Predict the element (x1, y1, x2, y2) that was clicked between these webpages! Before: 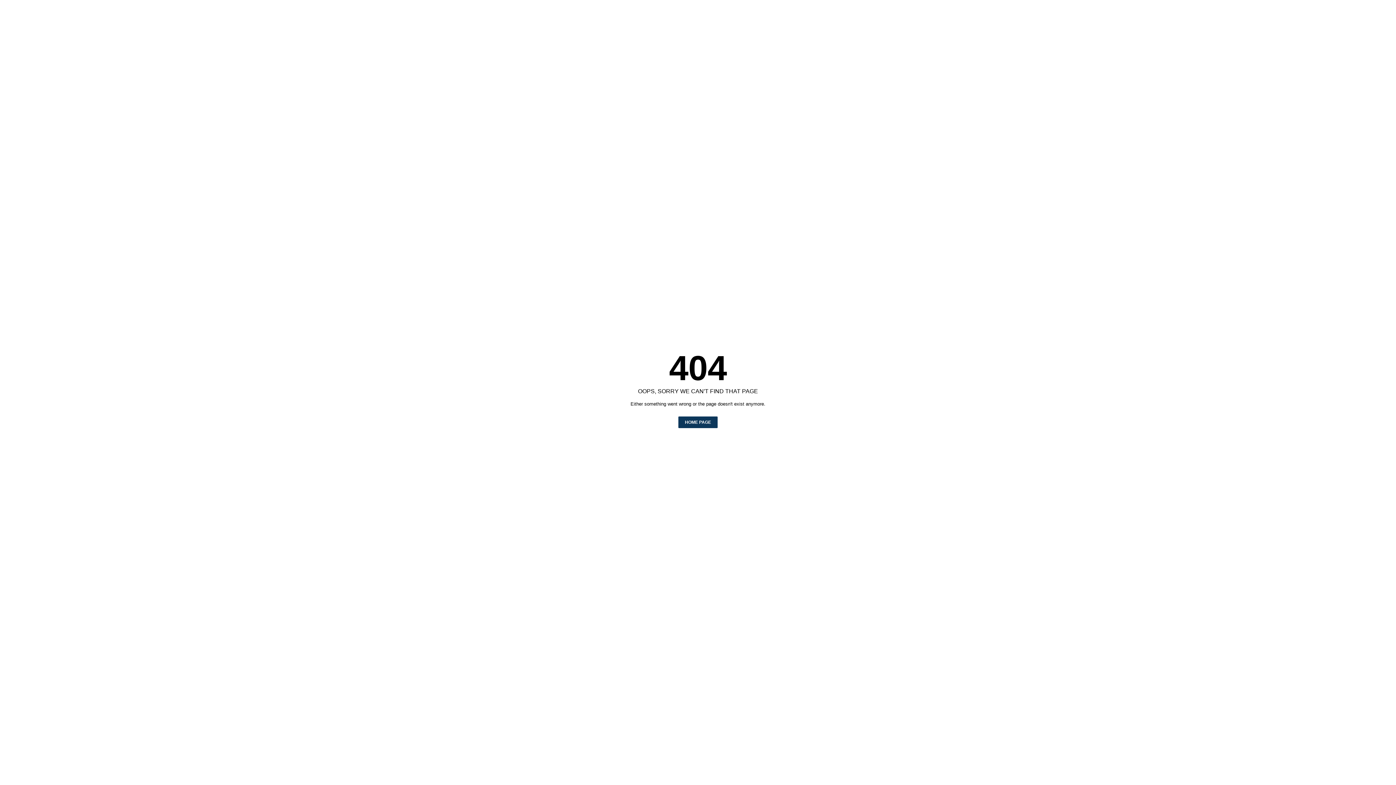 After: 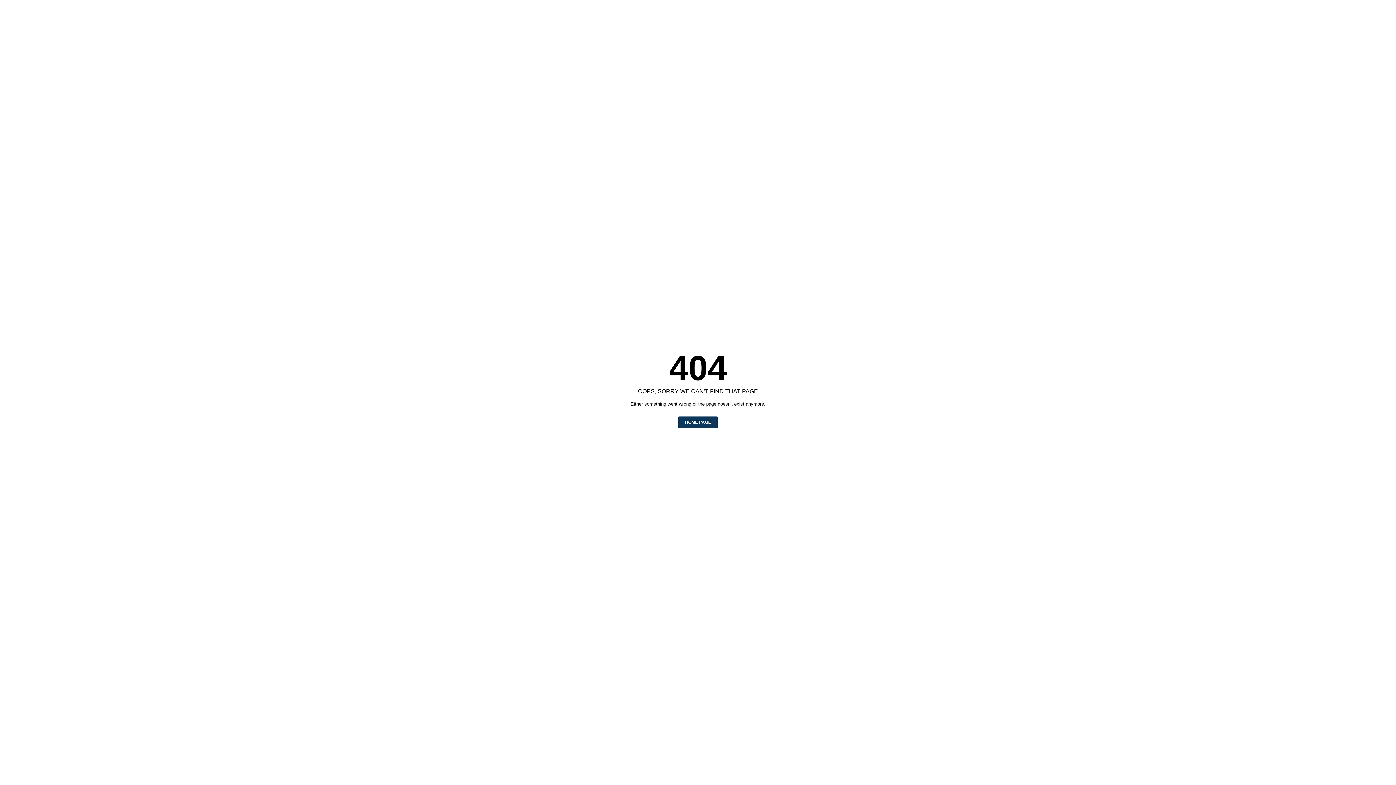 Action: bbox: (678, 416, 717, 428) label: HOME PAGE